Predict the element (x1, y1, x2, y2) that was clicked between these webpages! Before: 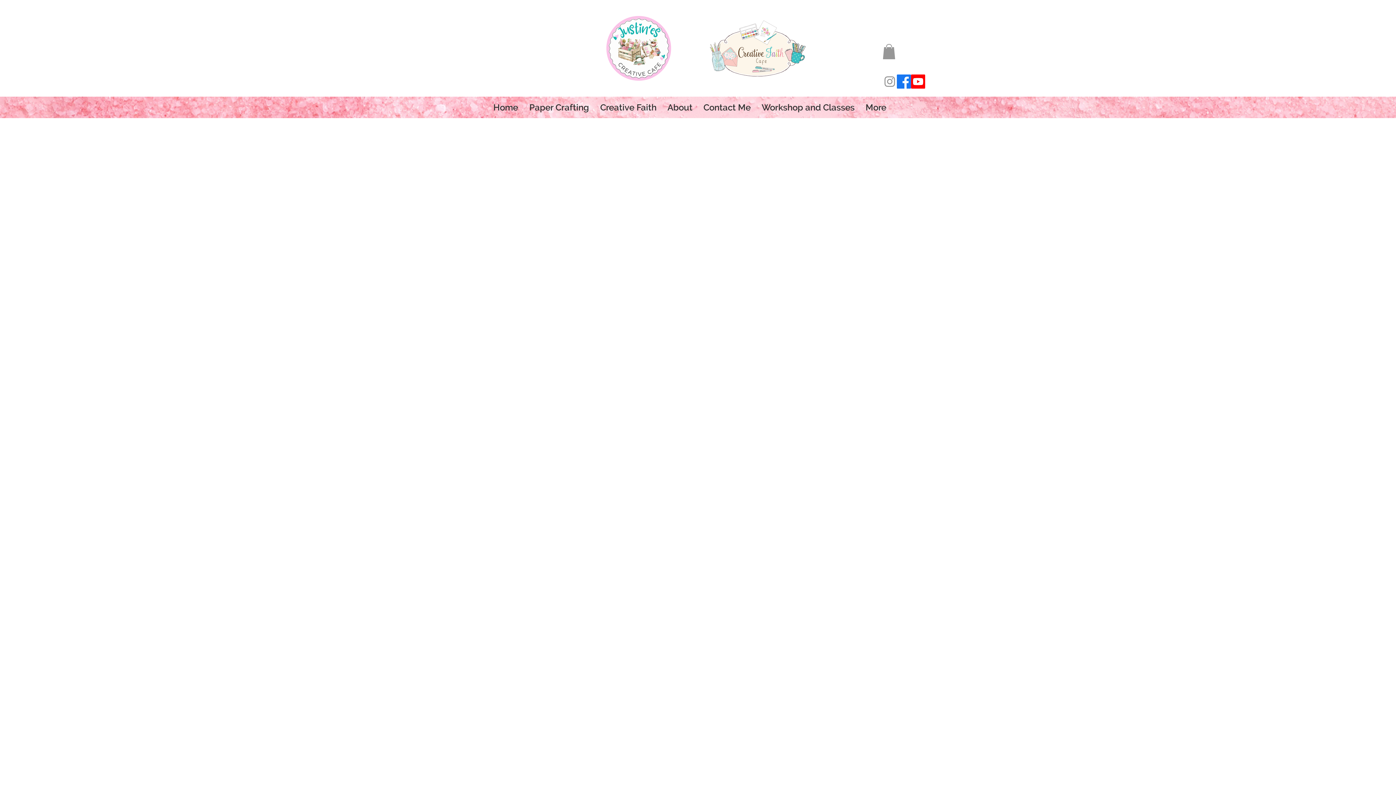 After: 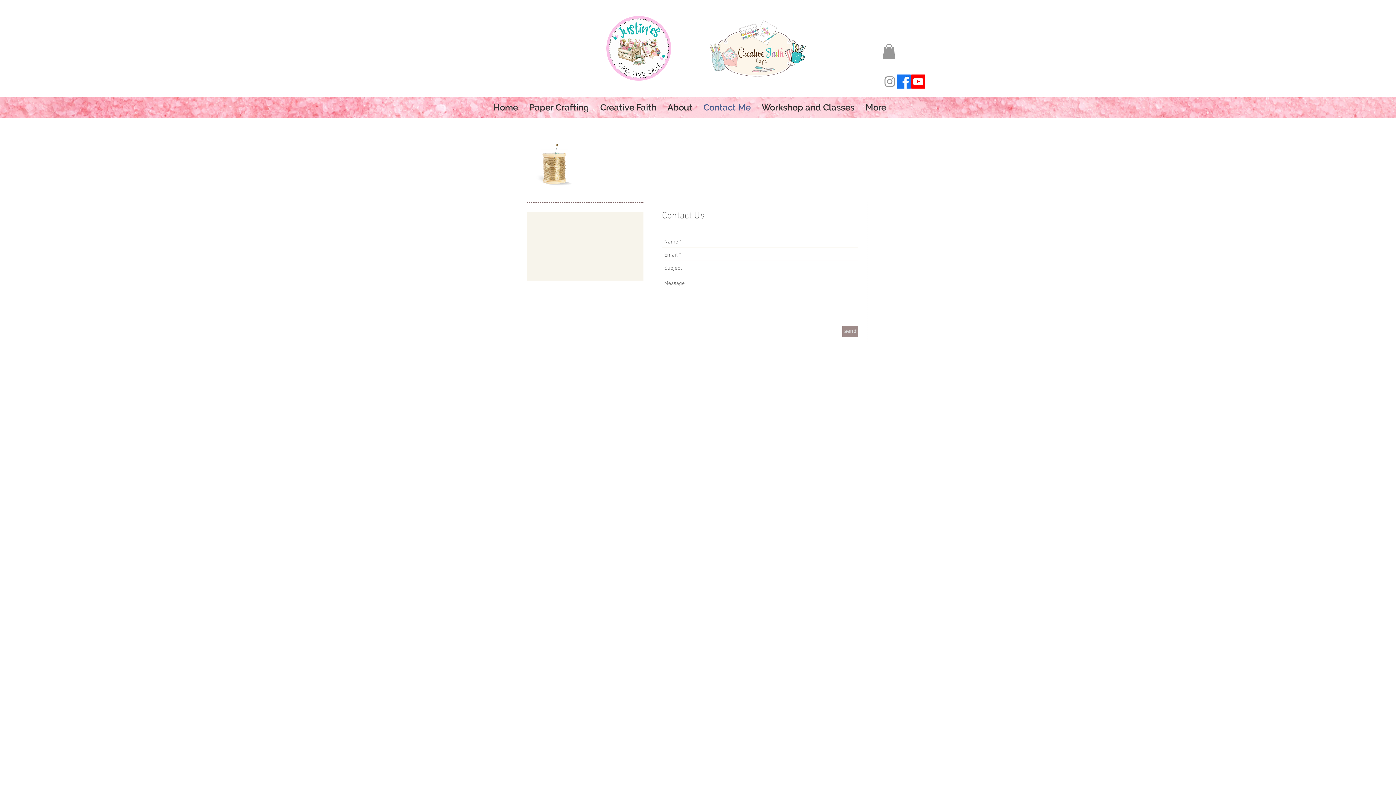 Action: bbox: (702, 96, 750, 118) label: Contact Me